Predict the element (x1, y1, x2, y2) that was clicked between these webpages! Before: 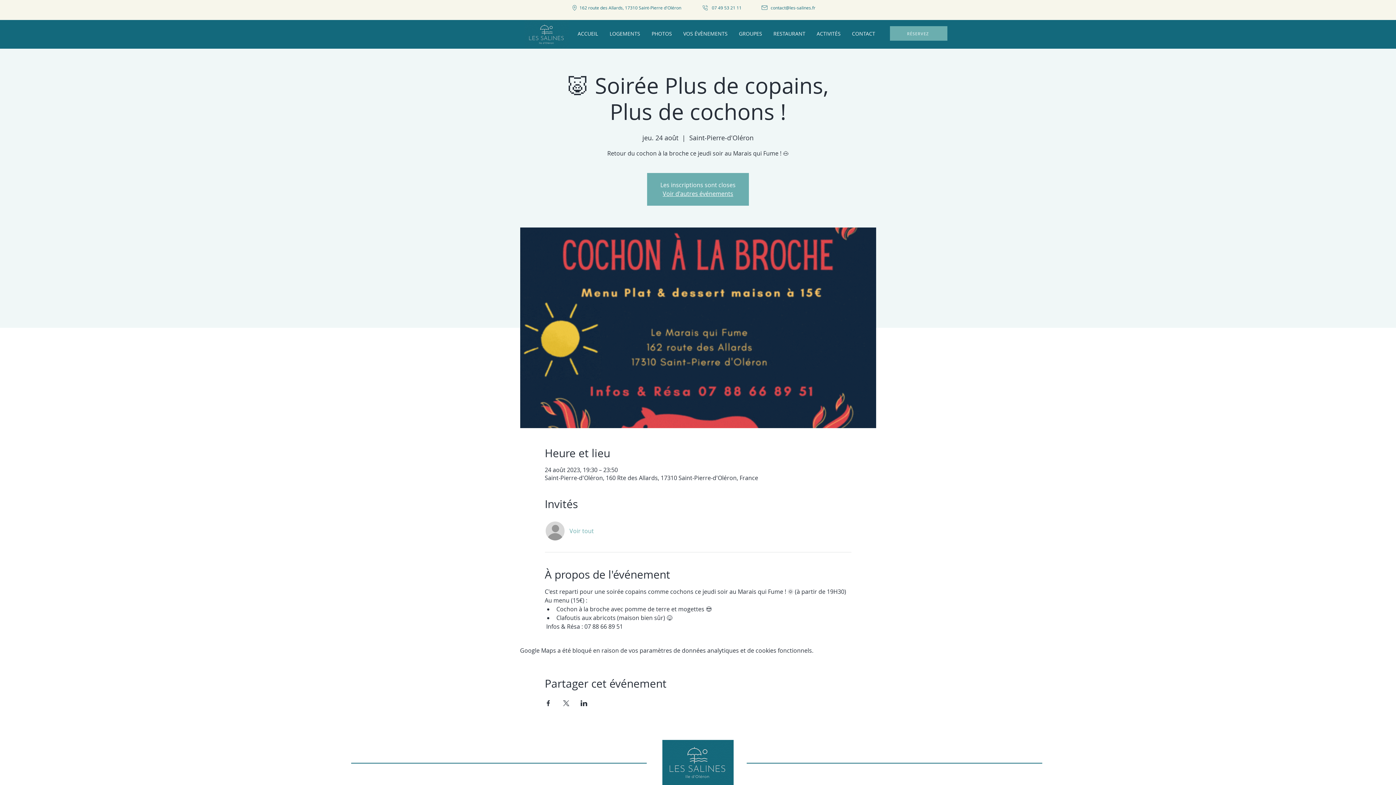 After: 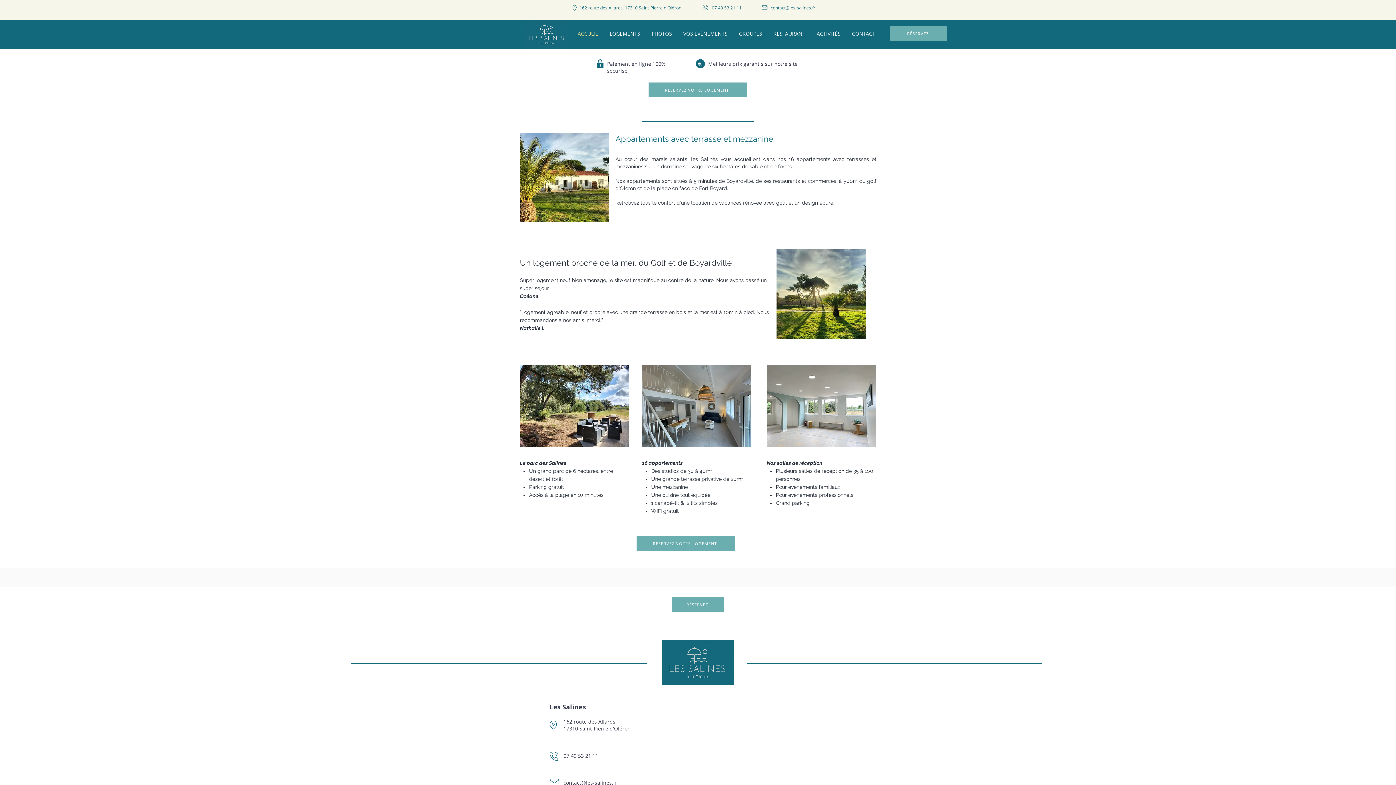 Action: bbox: (572, 26, 604, 40) label: ACCUEIL